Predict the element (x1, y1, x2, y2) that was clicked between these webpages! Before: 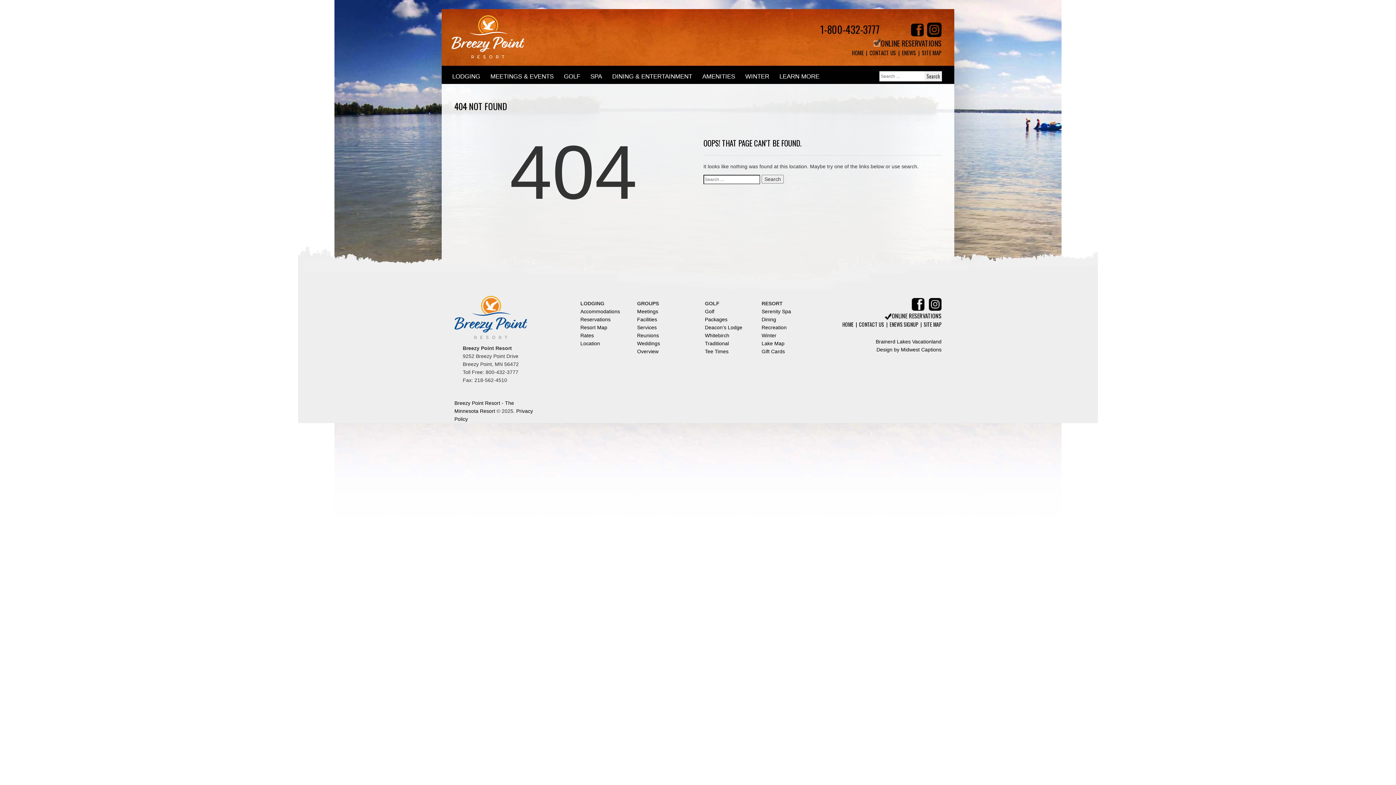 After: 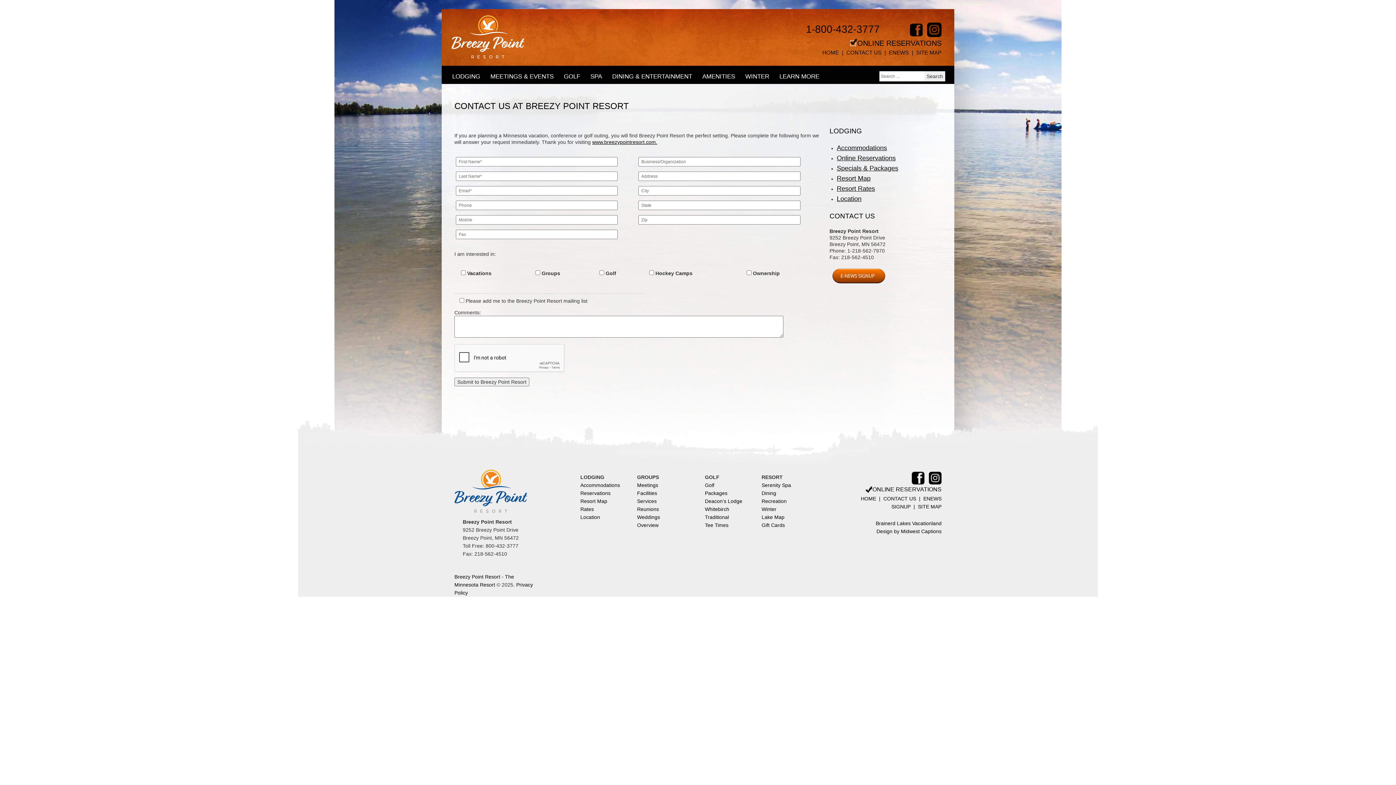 Action: bbox: (859, 320, 884, 328) label: CONTACT US